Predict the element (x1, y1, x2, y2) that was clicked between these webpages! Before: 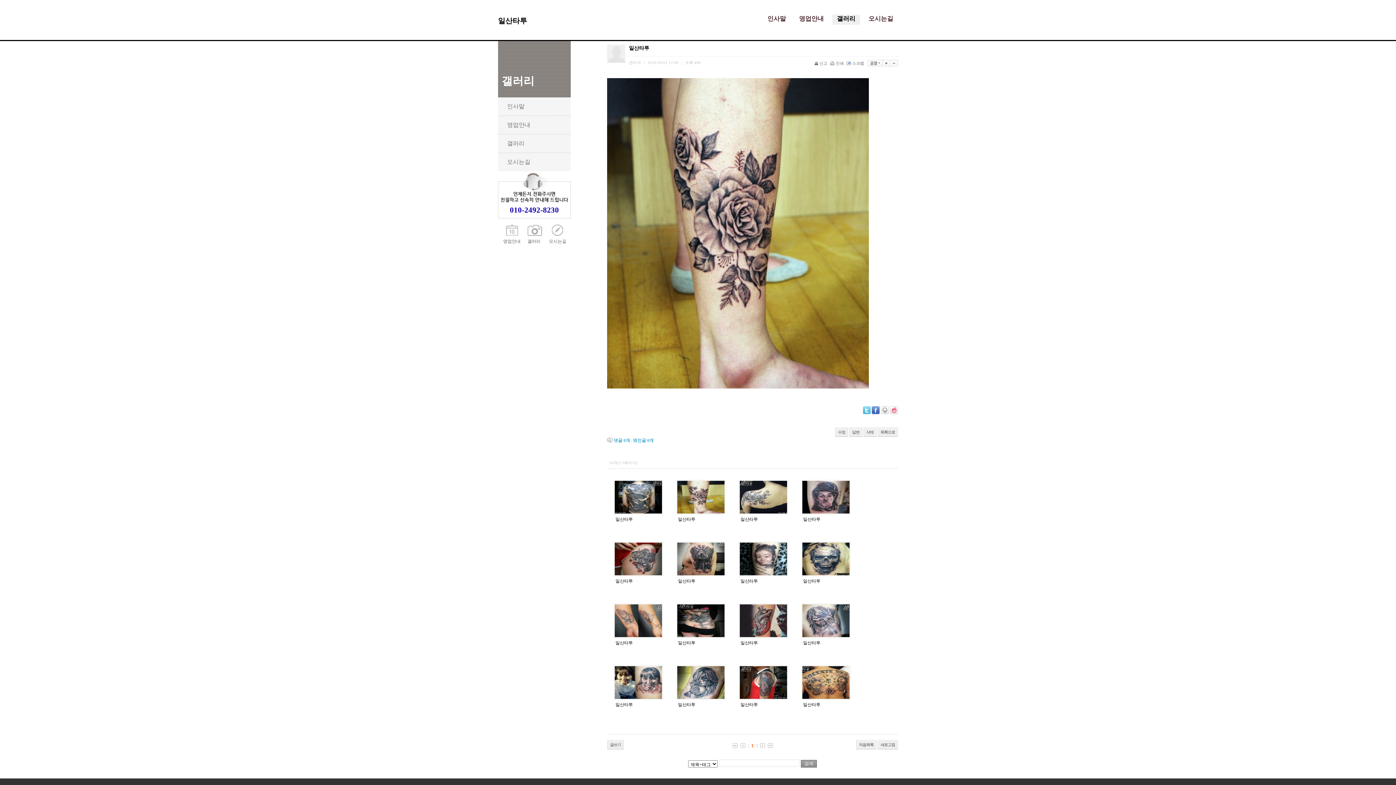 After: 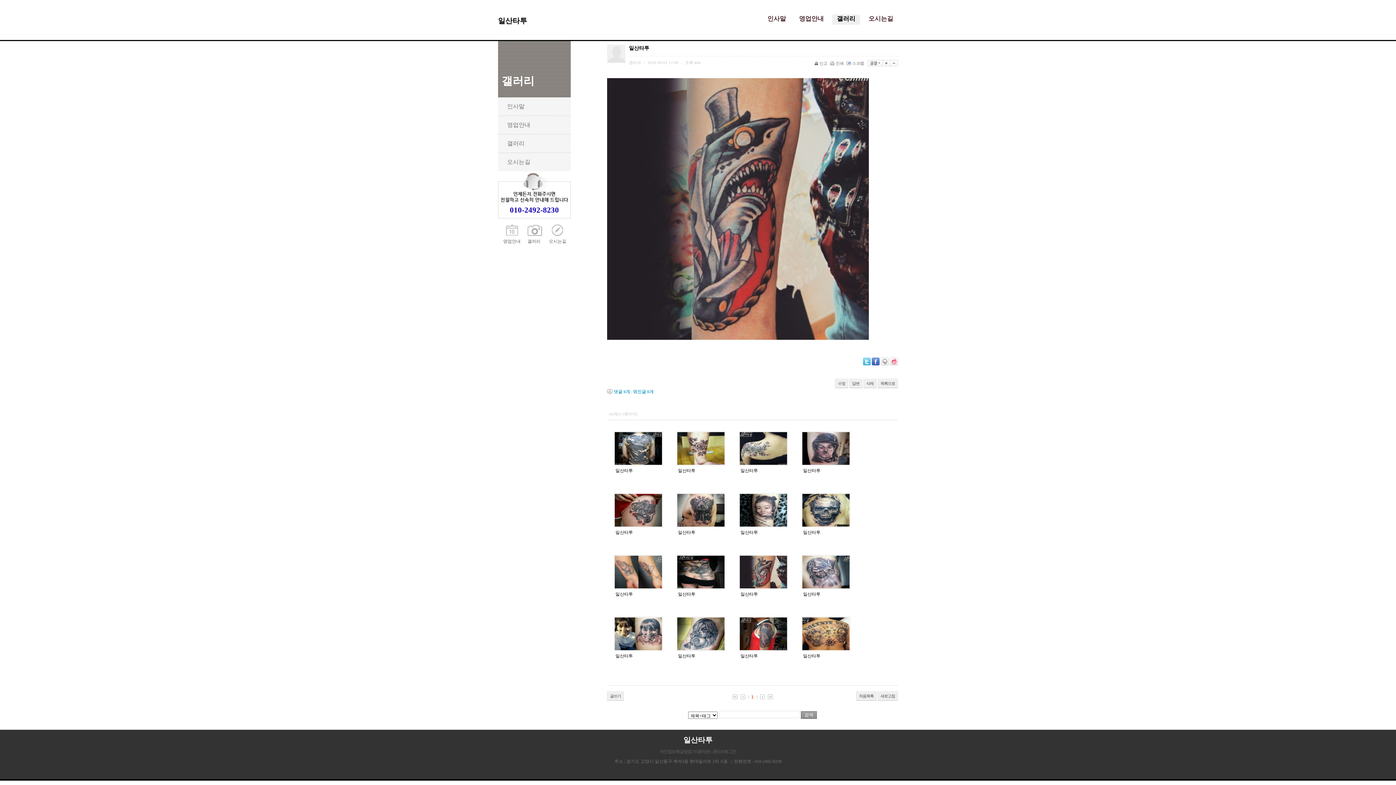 Action: bbox: (740, 640, 758, 645) label: 일산타투